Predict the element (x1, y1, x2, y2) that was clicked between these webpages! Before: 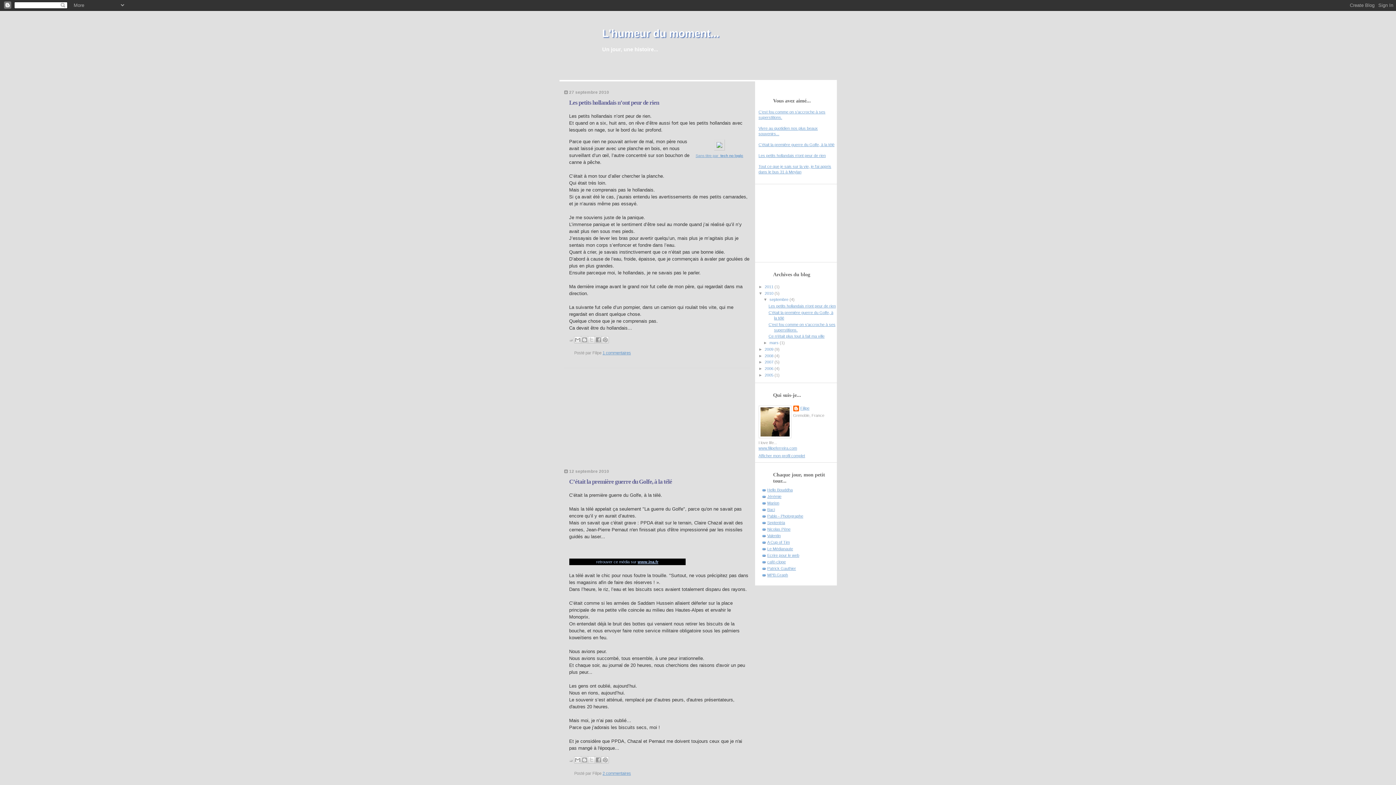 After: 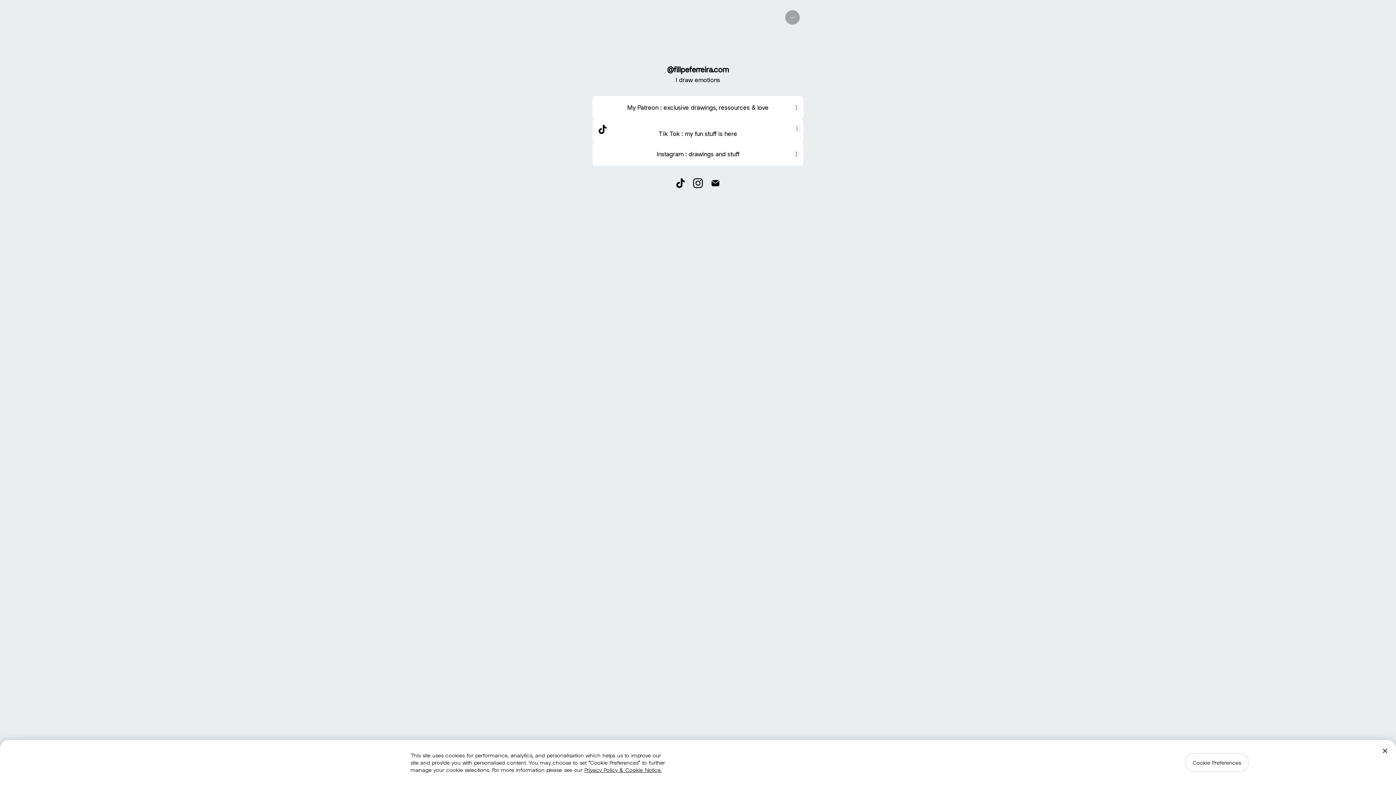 Action: label: www.filipeferreira.com bbox: (758, 446, 797, 450)